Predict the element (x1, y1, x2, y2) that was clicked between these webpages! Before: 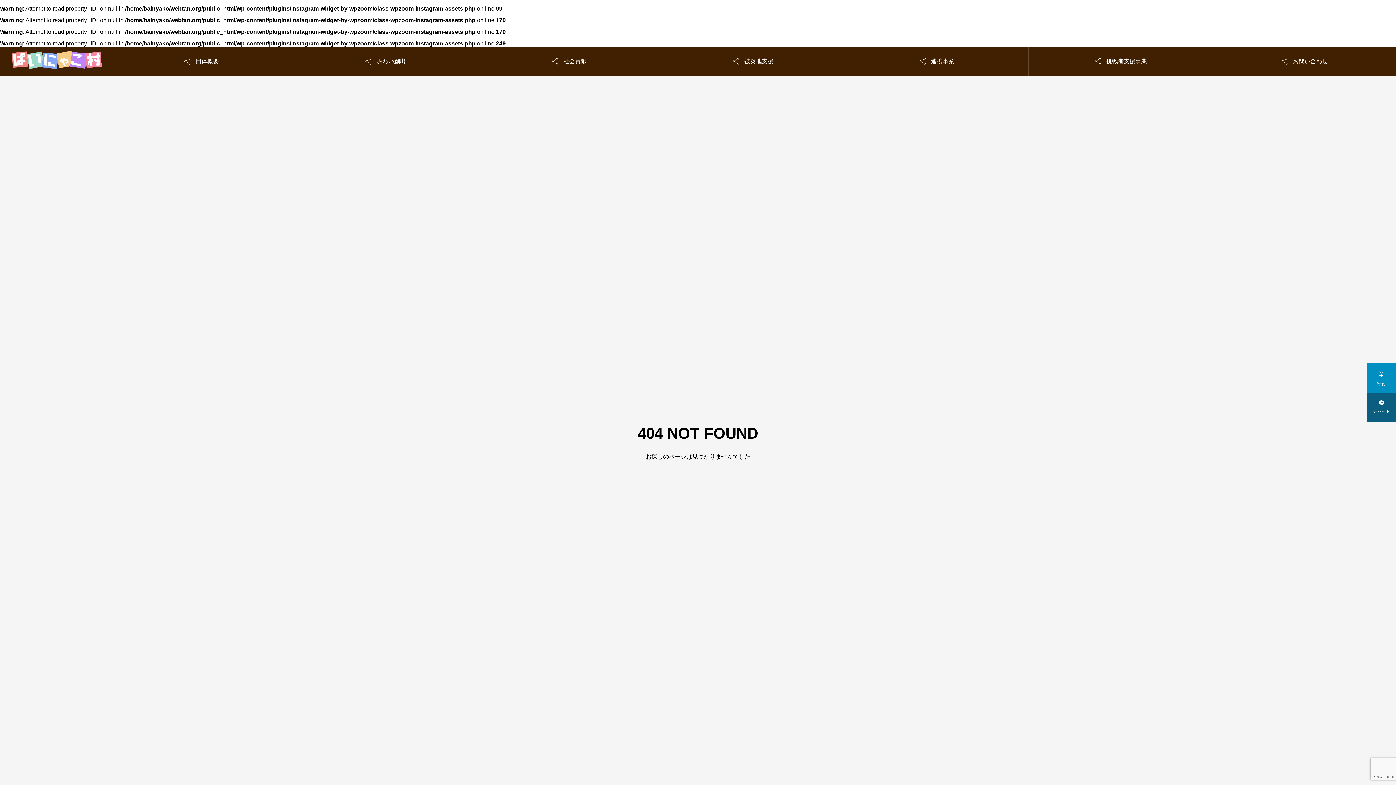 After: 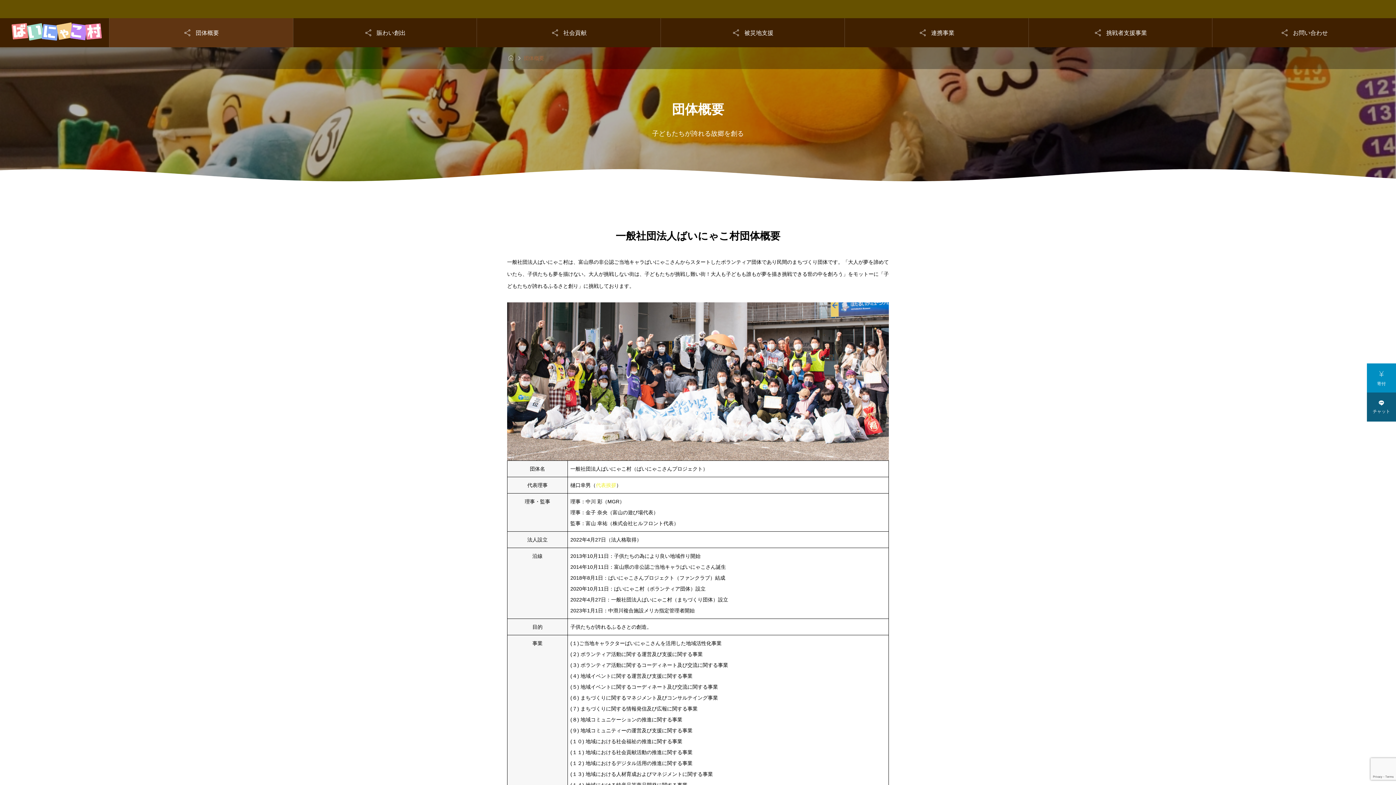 Action: label: 
団体概要 bbox: (109, 46, 292, 75)